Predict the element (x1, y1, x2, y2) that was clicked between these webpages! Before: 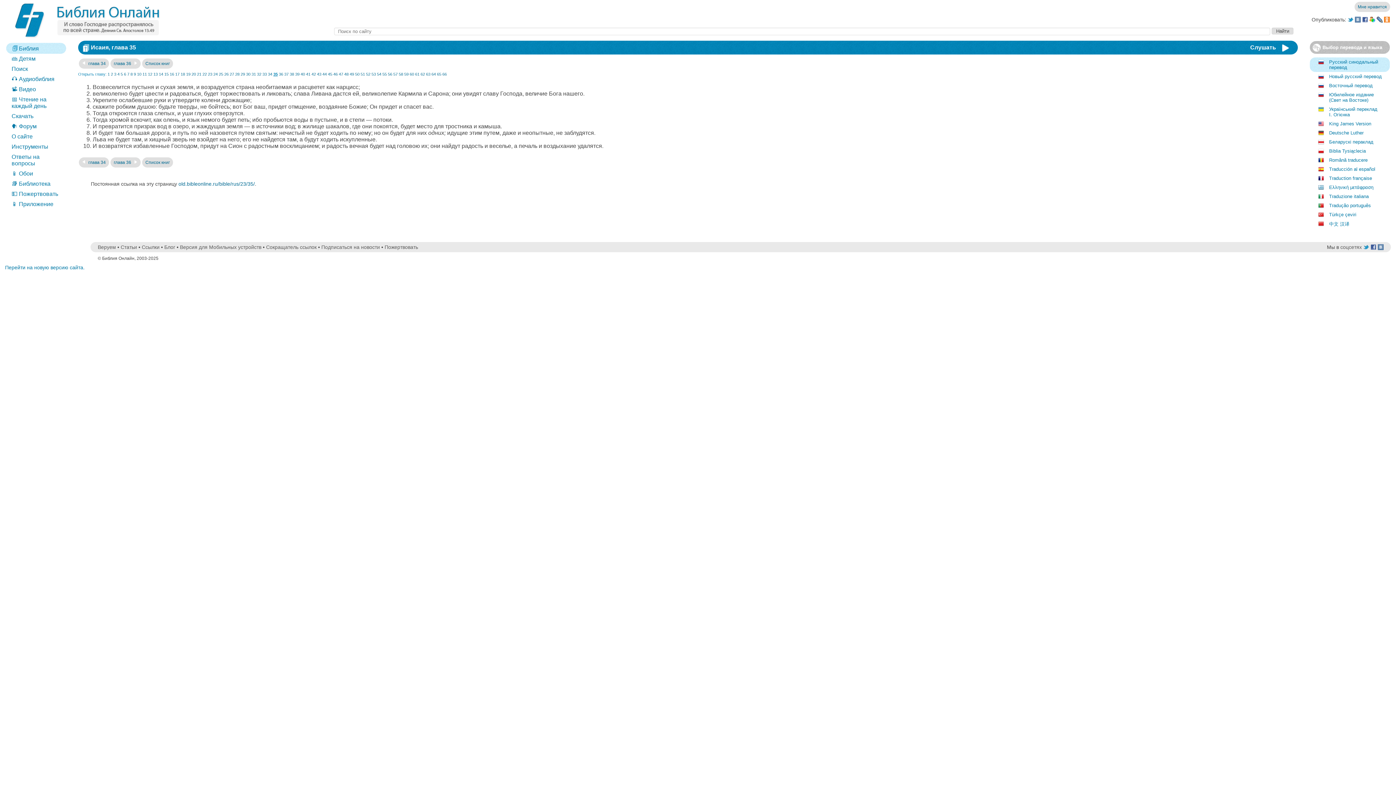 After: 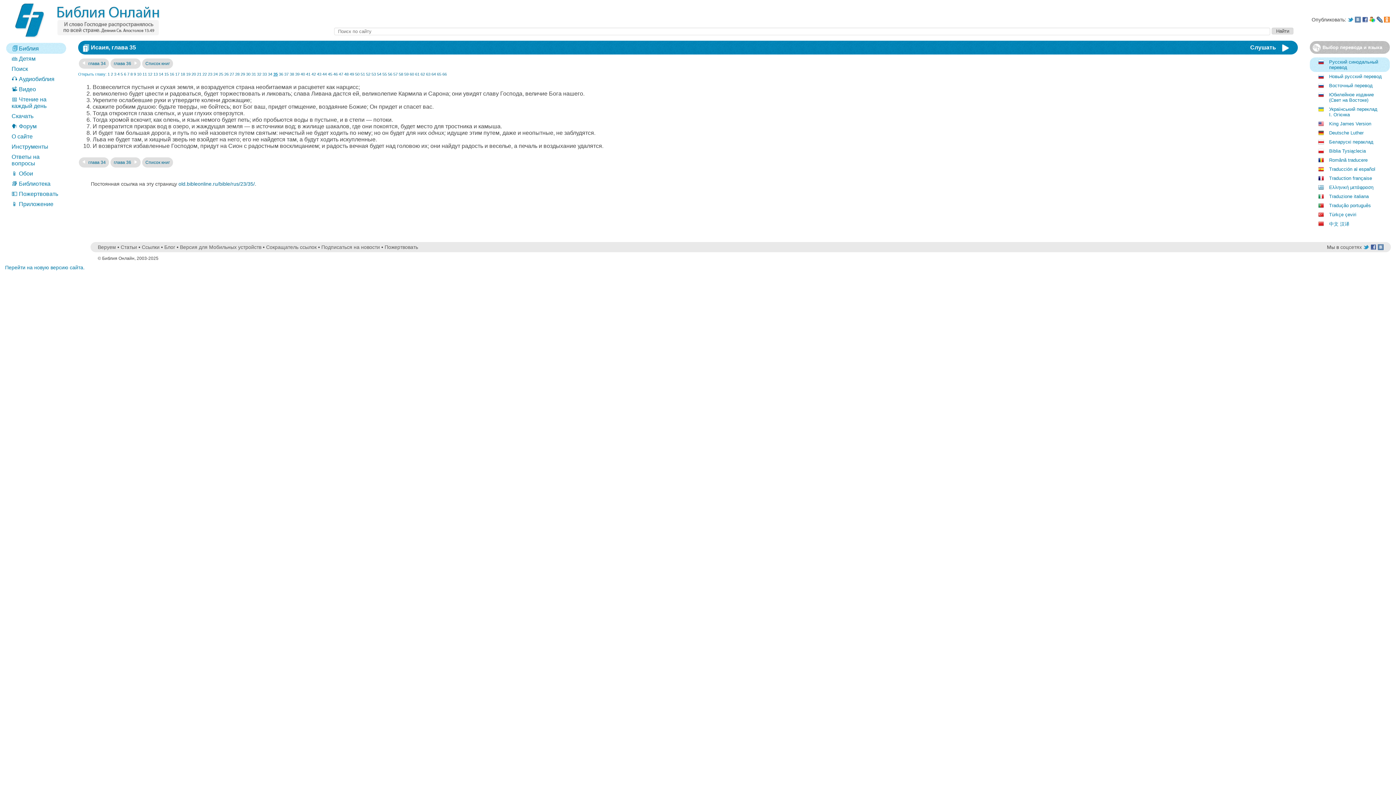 Action: bbox: (1354, 1, 1390, 12) label: Мне нравится